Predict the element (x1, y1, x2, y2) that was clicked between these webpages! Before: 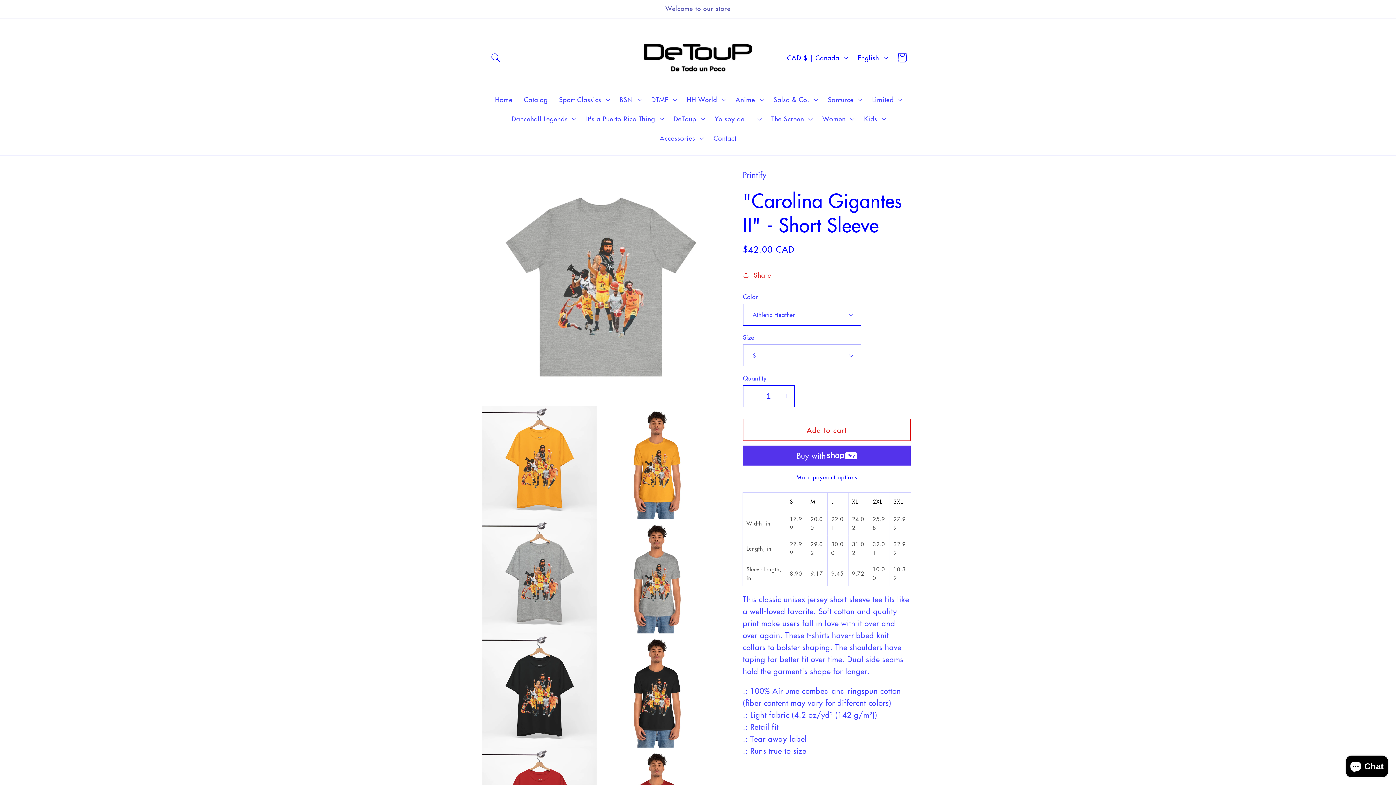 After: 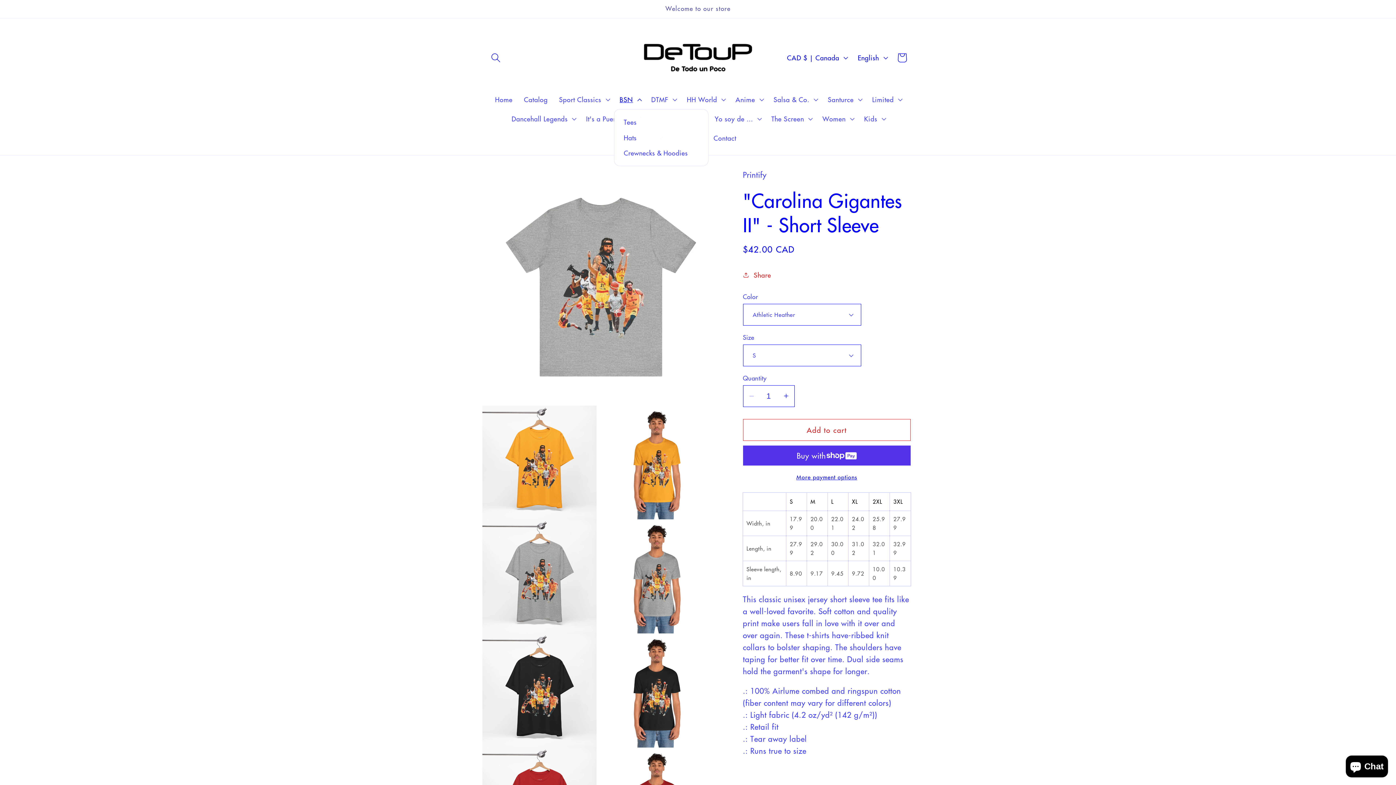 Action: bbox: (614, 89, 645, 109) label: BSN